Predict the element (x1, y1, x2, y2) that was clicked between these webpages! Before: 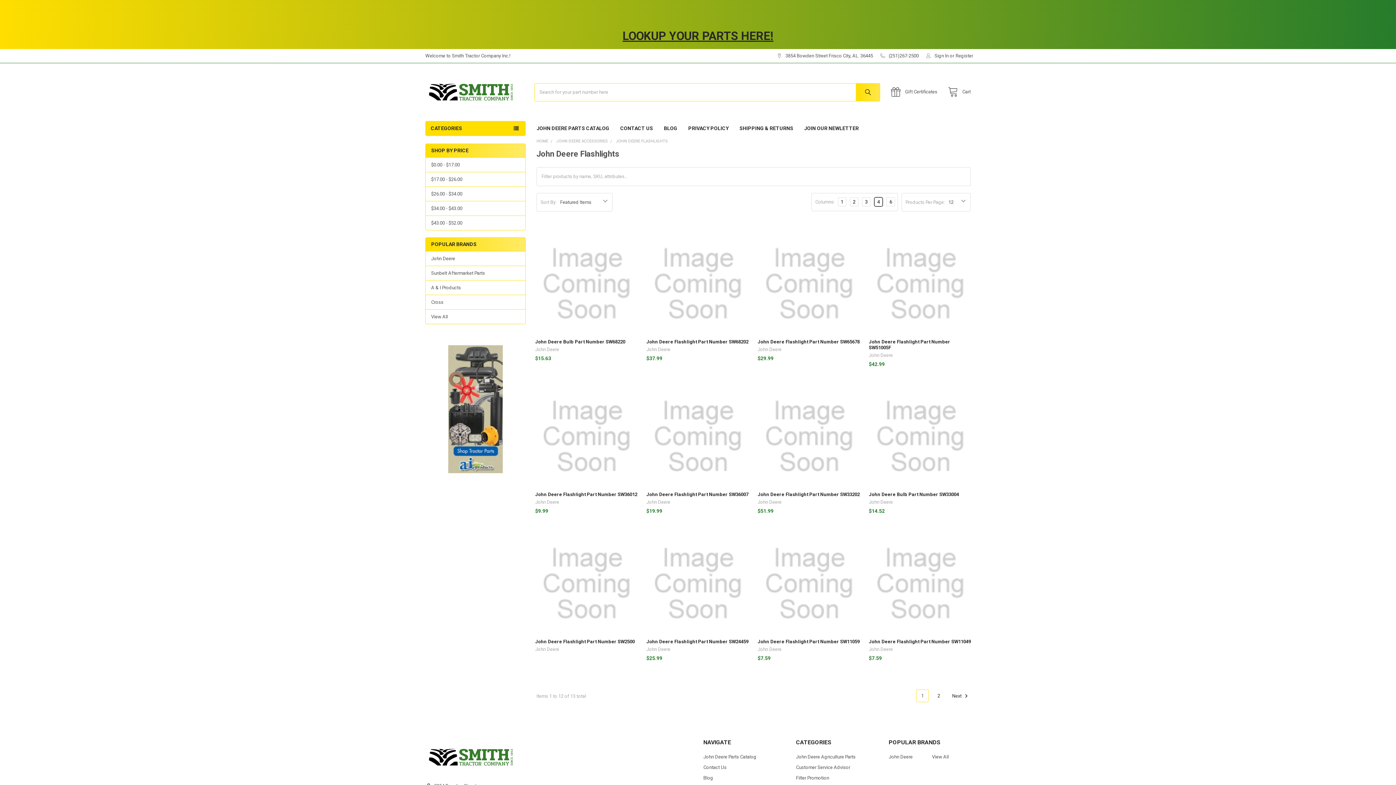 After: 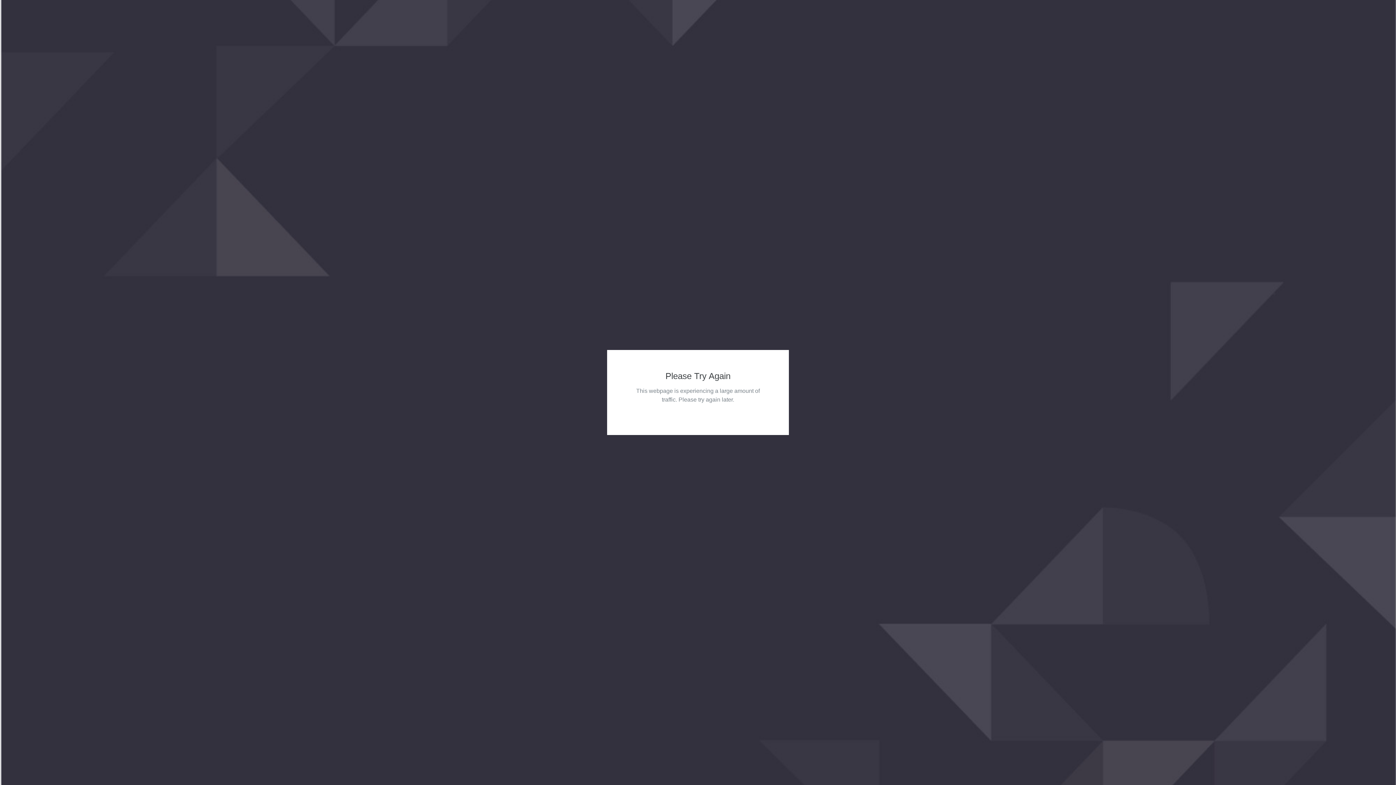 Action: bbox: (955, 48, 973, 63) label: Register